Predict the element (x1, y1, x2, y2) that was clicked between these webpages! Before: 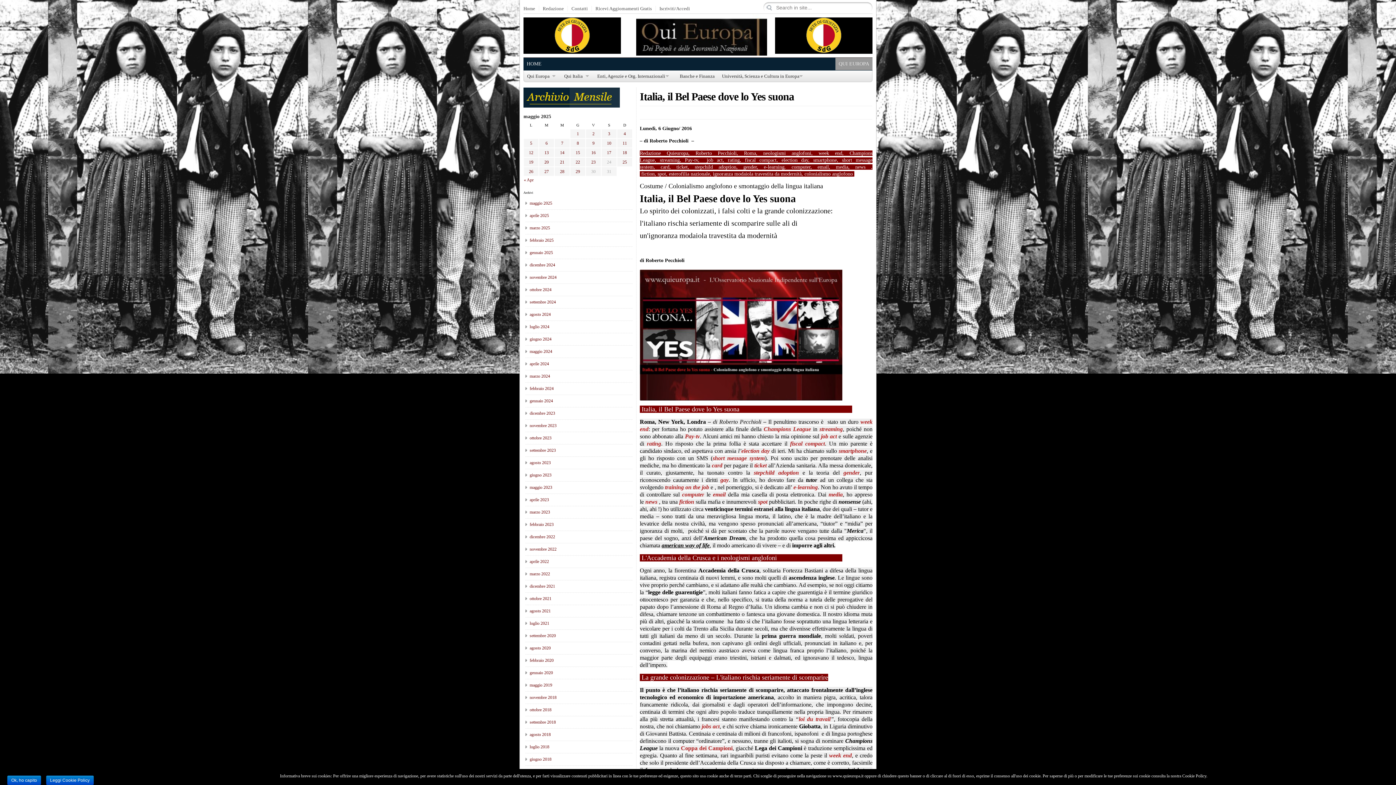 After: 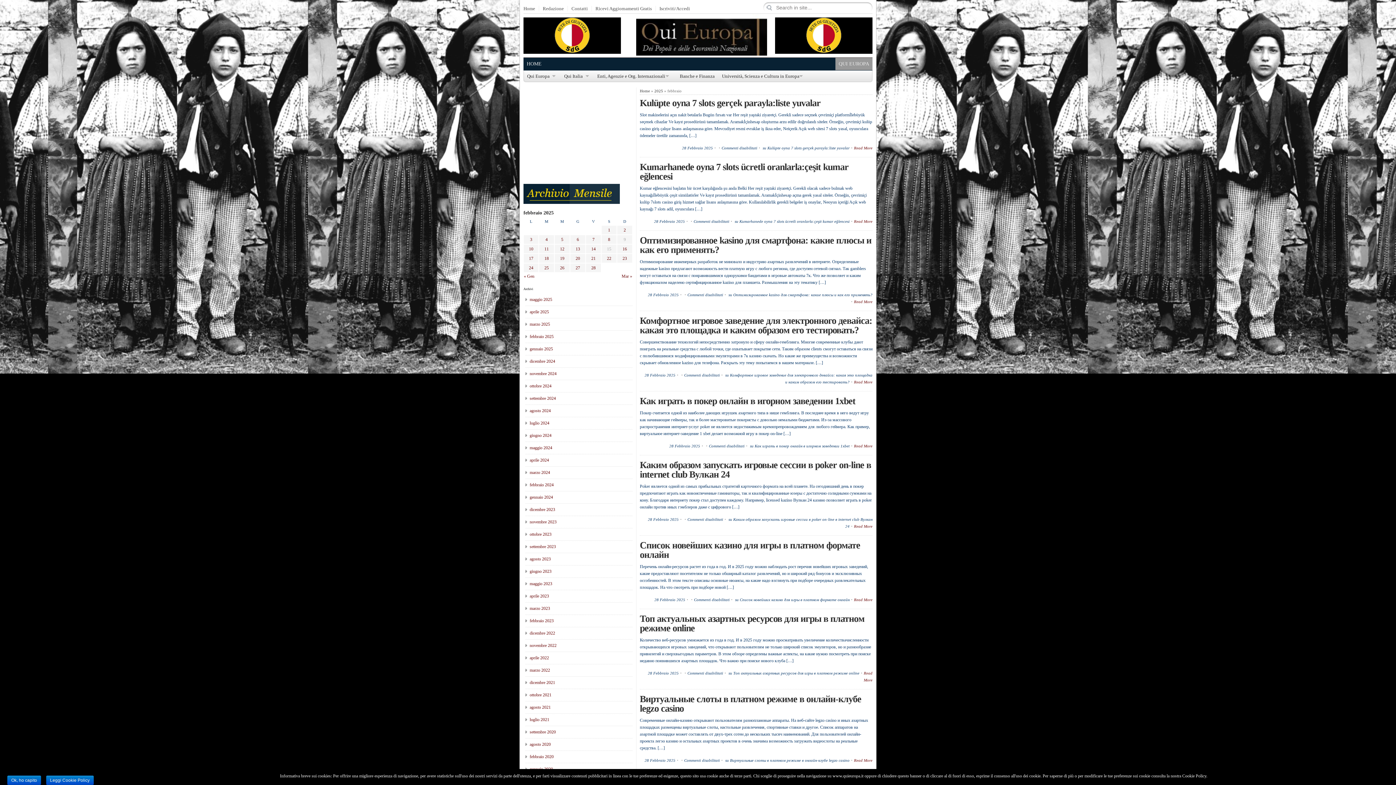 Action: label: febbraio 2025 bbox: (529, 237, 553, 242)